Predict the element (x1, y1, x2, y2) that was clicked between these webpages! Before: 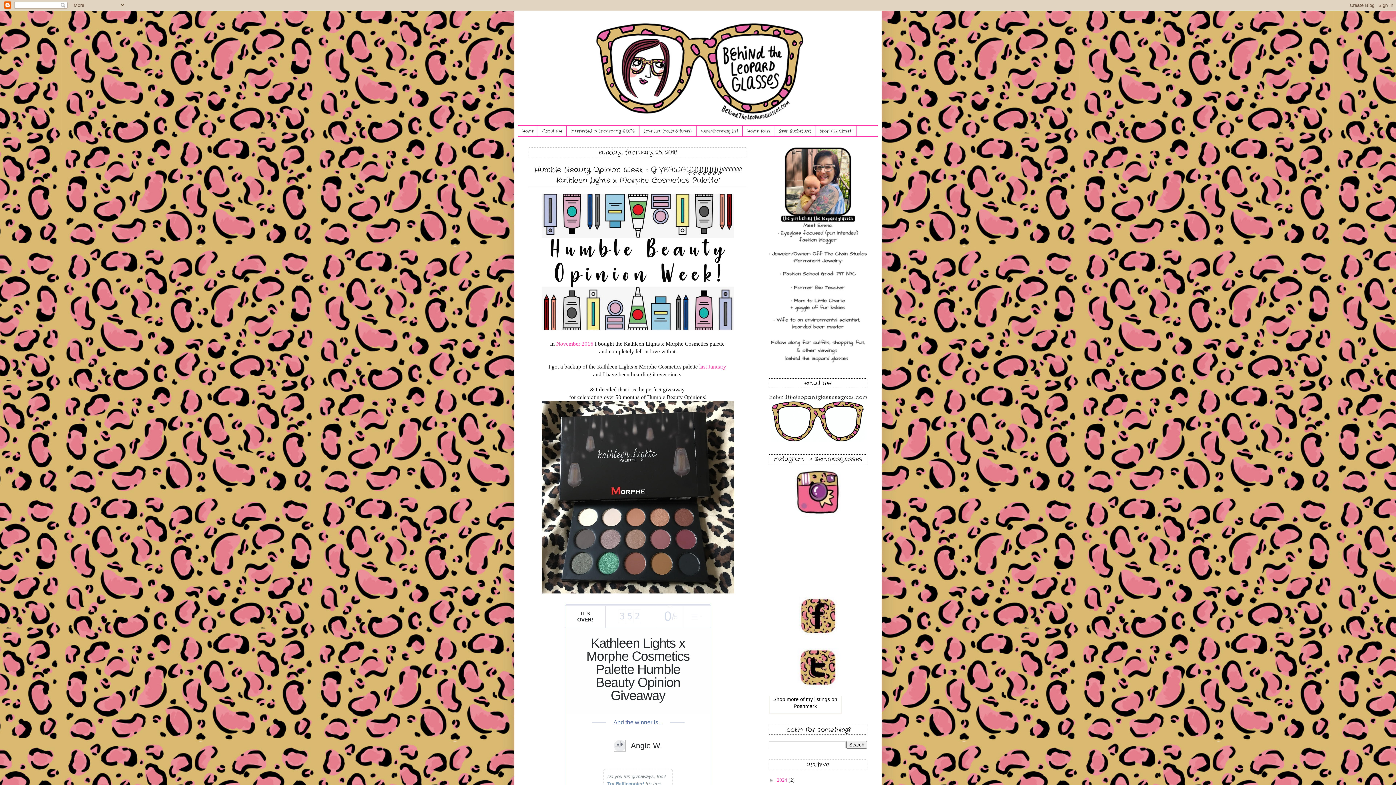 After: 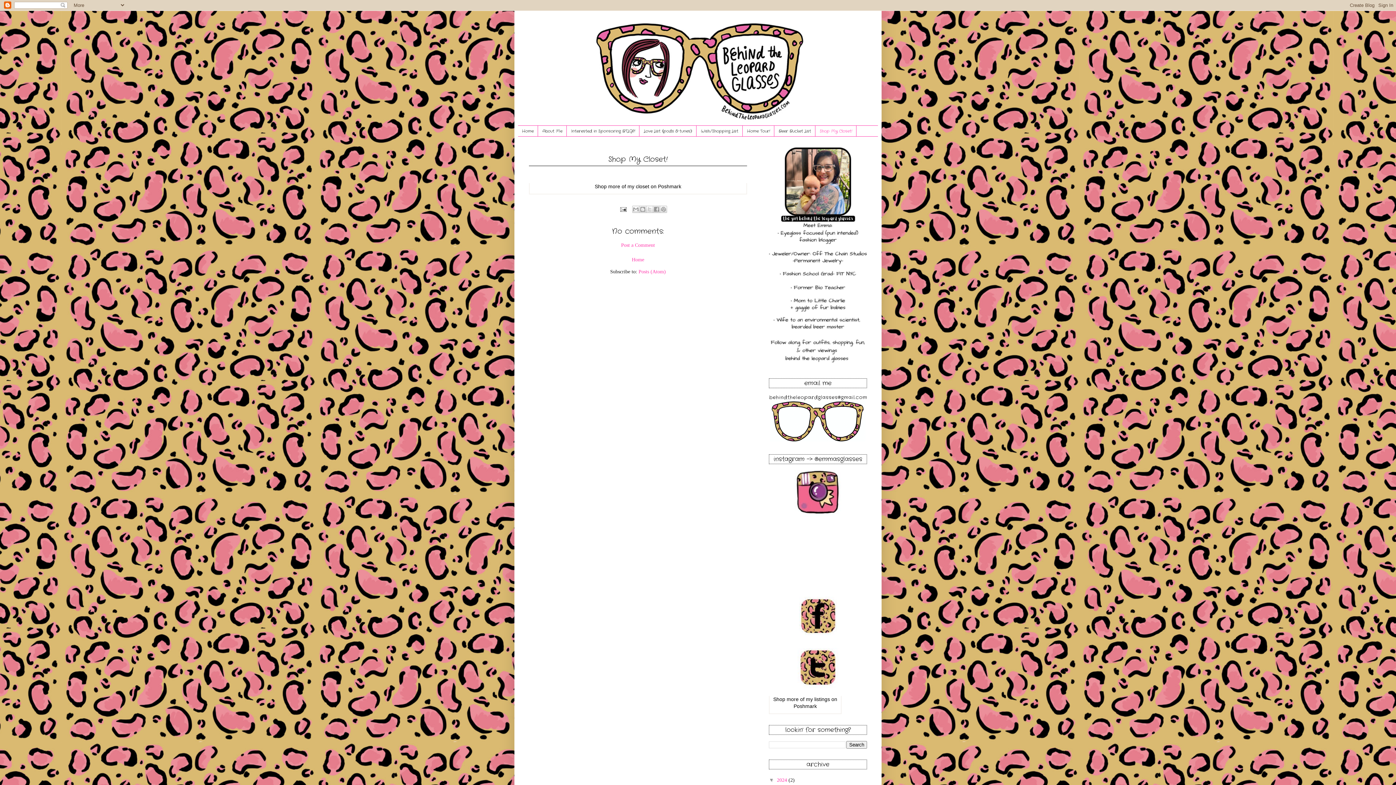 Action: label: Shop My Closet! bbox: (815, 125, 856, 136)